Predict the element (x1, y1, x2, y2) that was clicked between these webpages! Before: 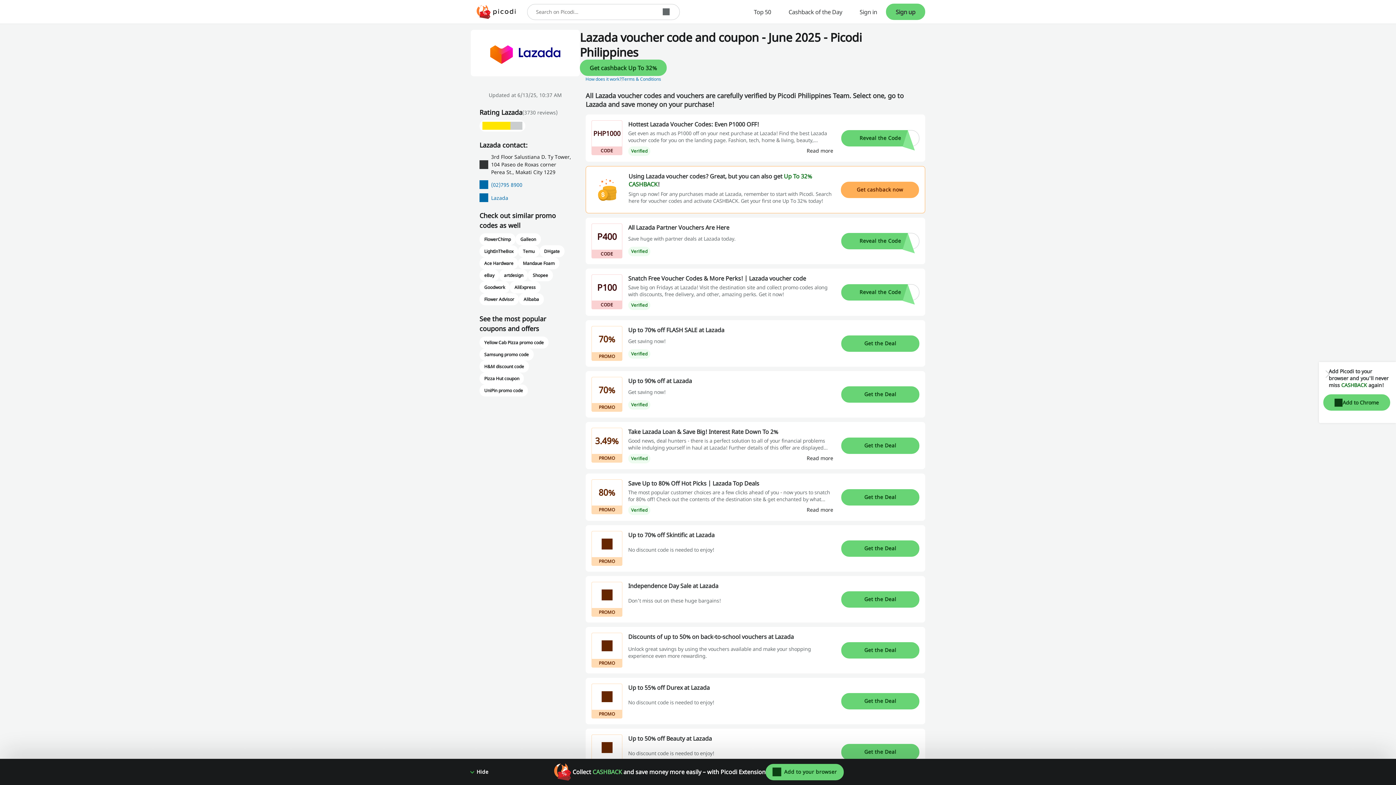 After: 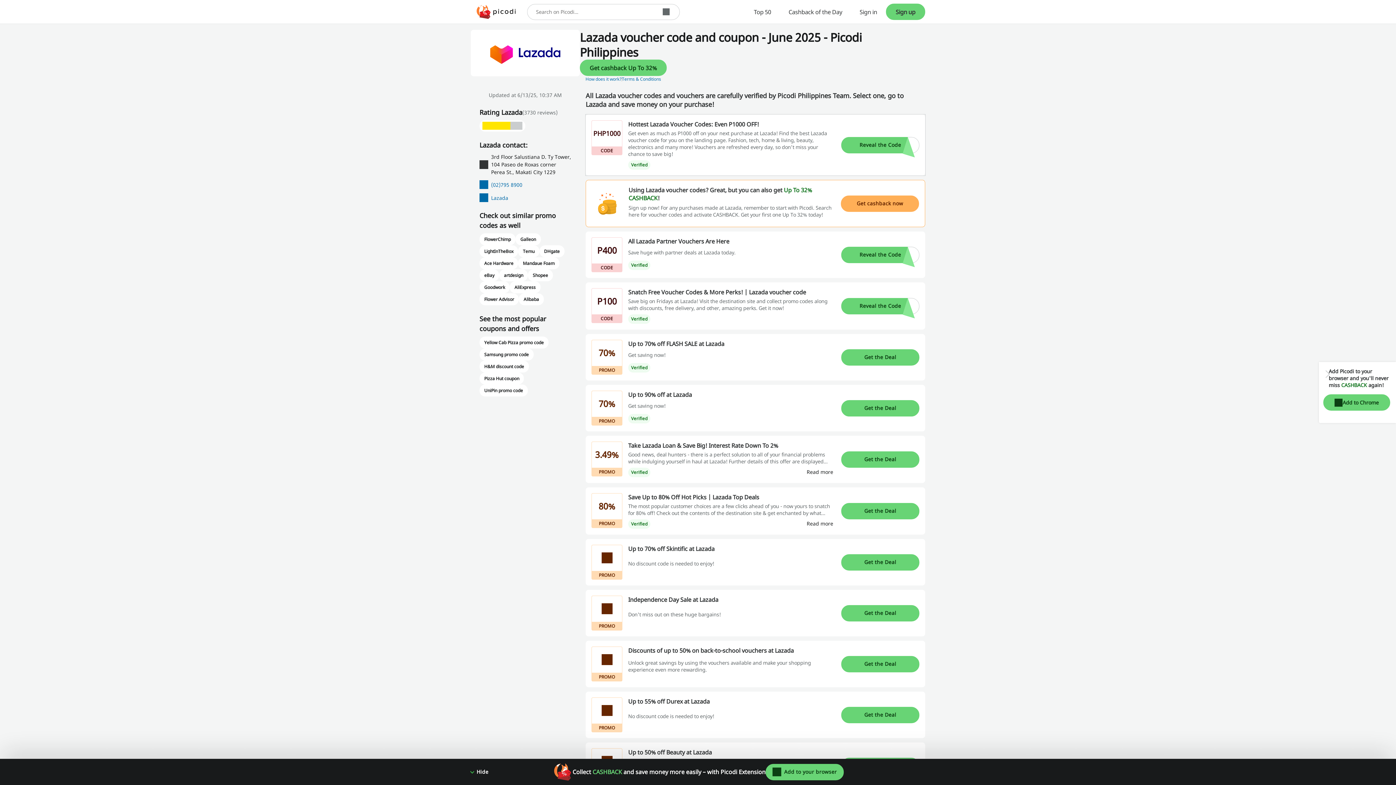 Action: label: Read more bbox: (804, 145, 835, 156)